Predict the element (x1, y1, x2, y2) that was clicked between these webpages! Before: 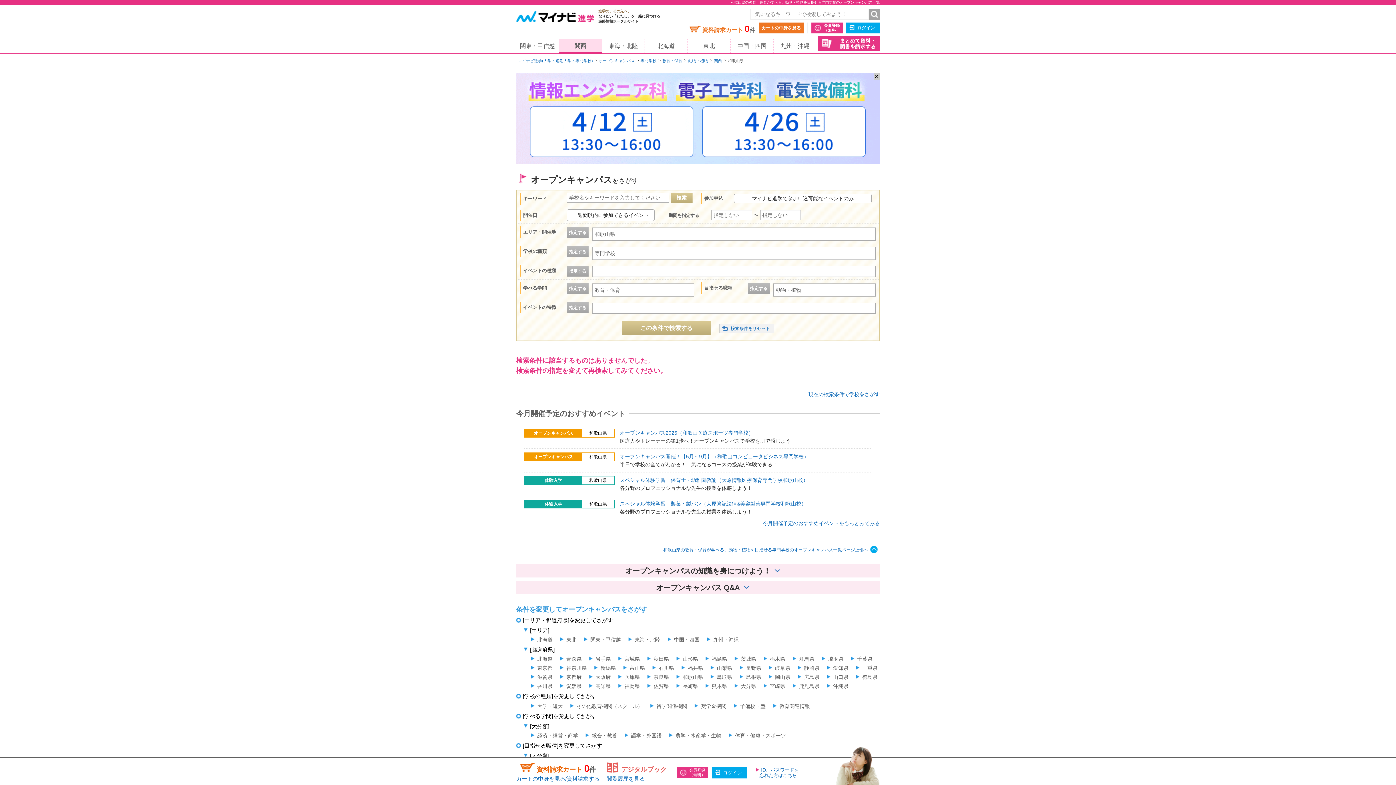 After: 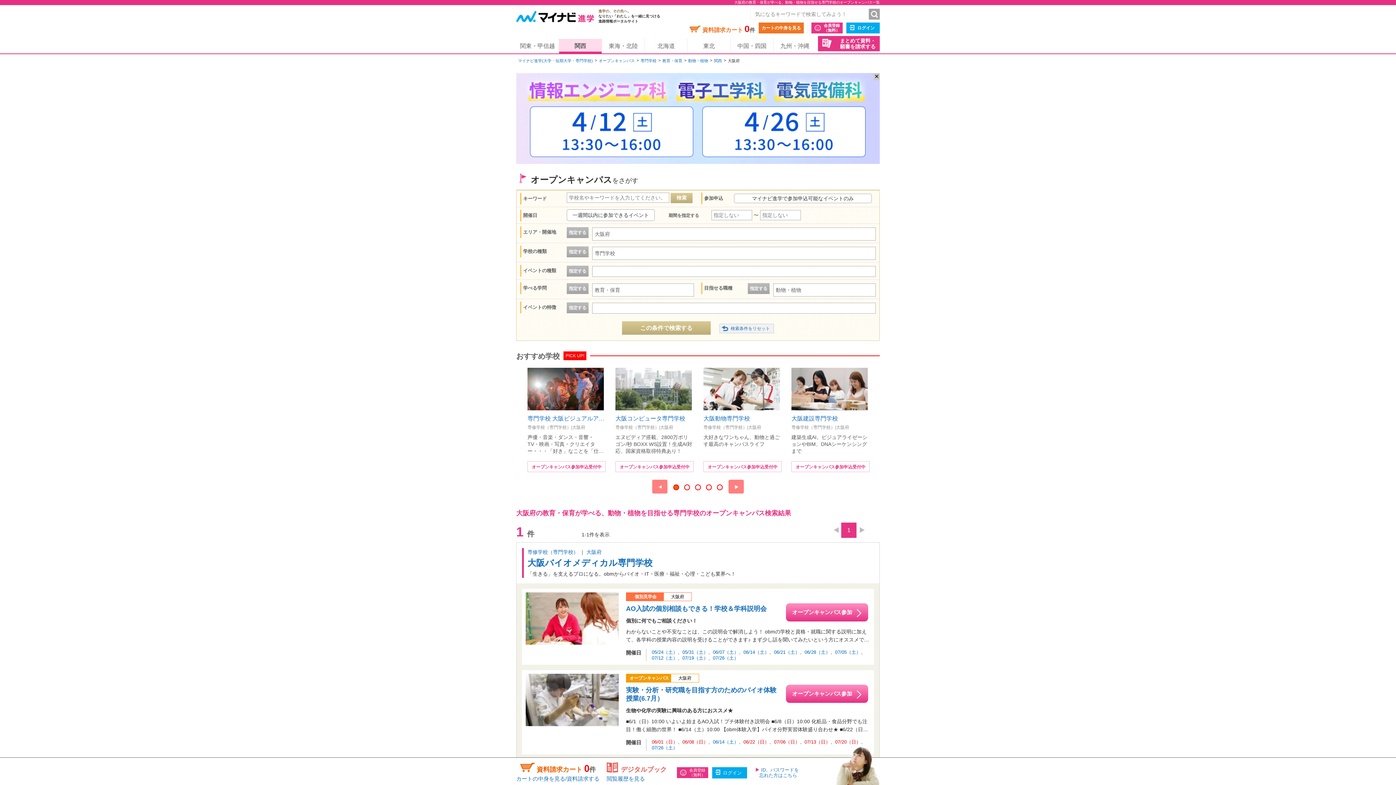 Action: bbox: (589, 674, 610, 680) label: 大阪府